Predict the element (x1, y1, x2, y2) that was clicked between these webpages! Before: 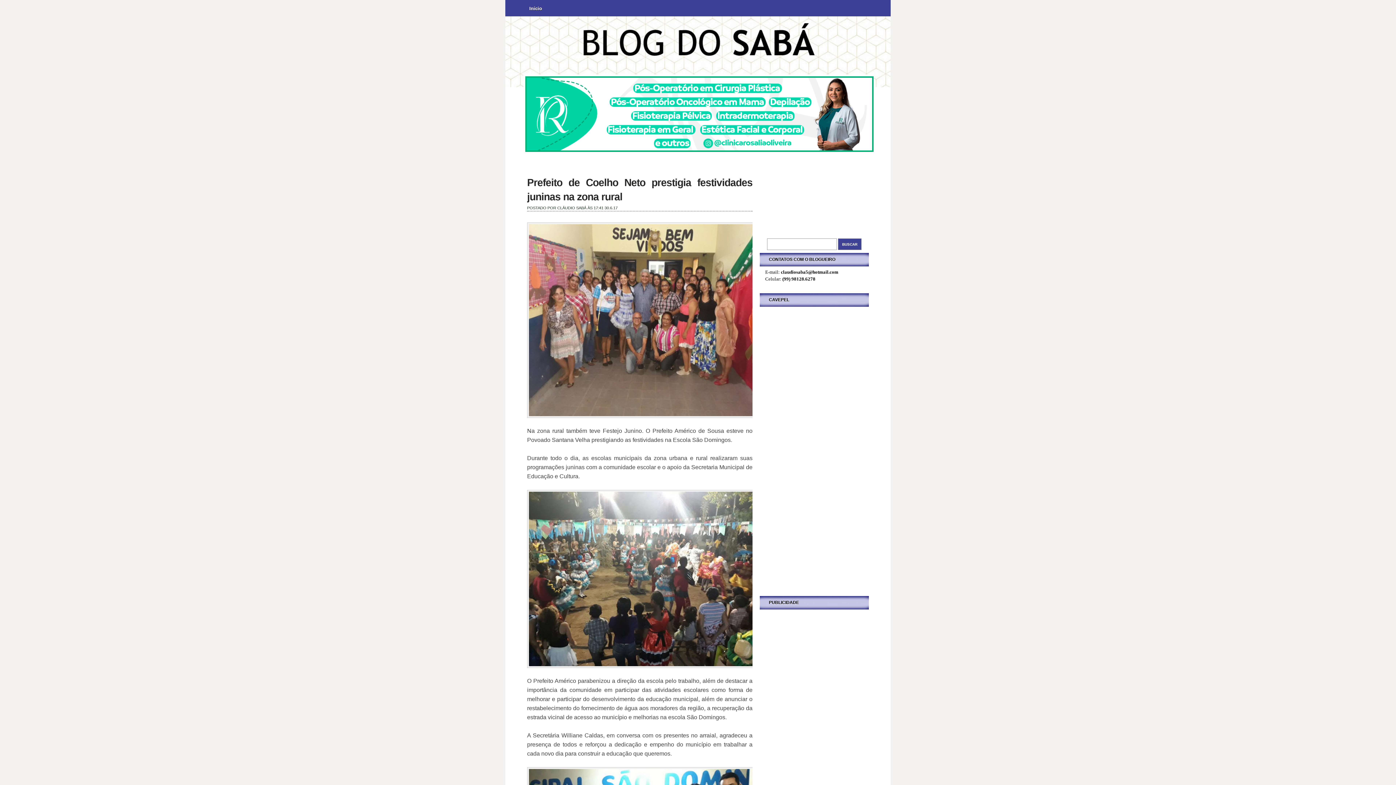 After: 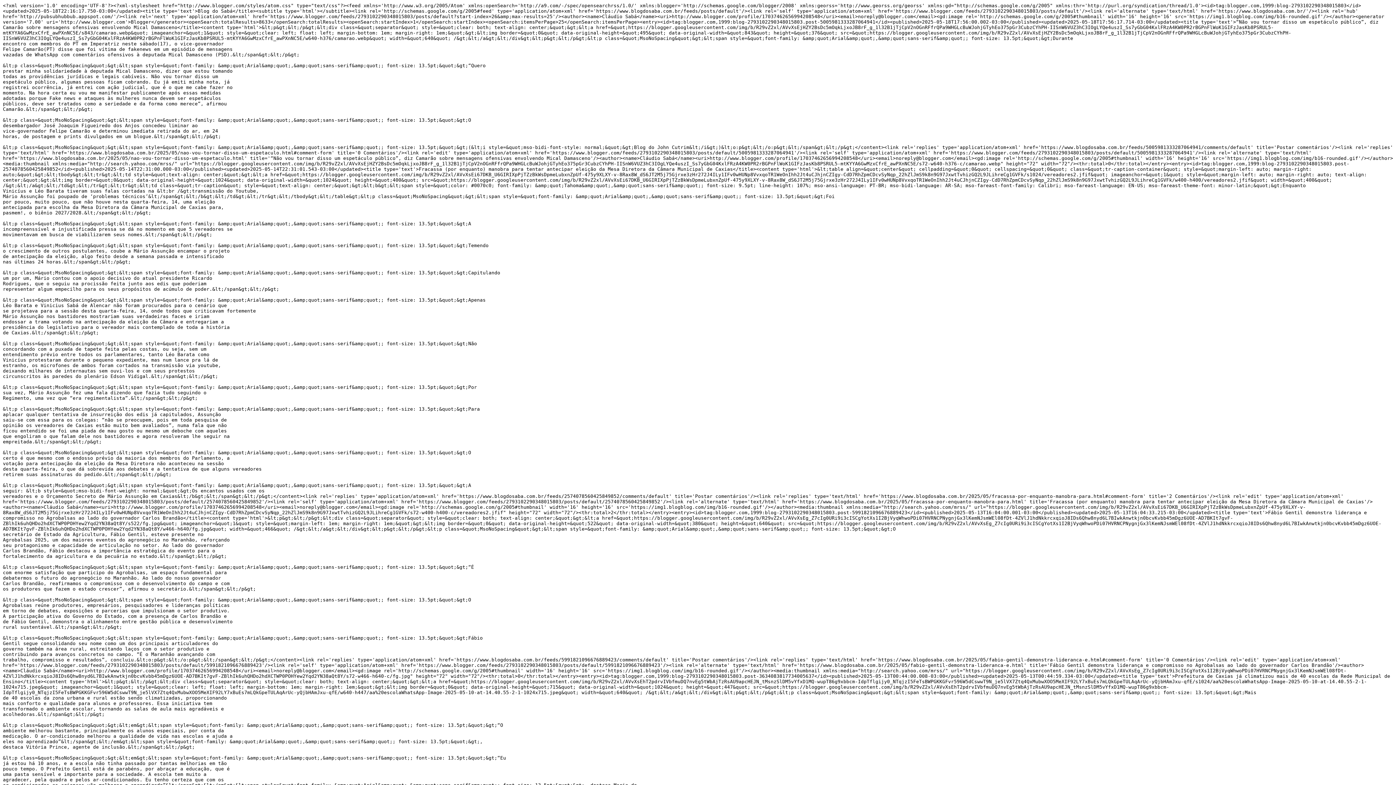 Action: bbox: (869, 223, 890, 228)